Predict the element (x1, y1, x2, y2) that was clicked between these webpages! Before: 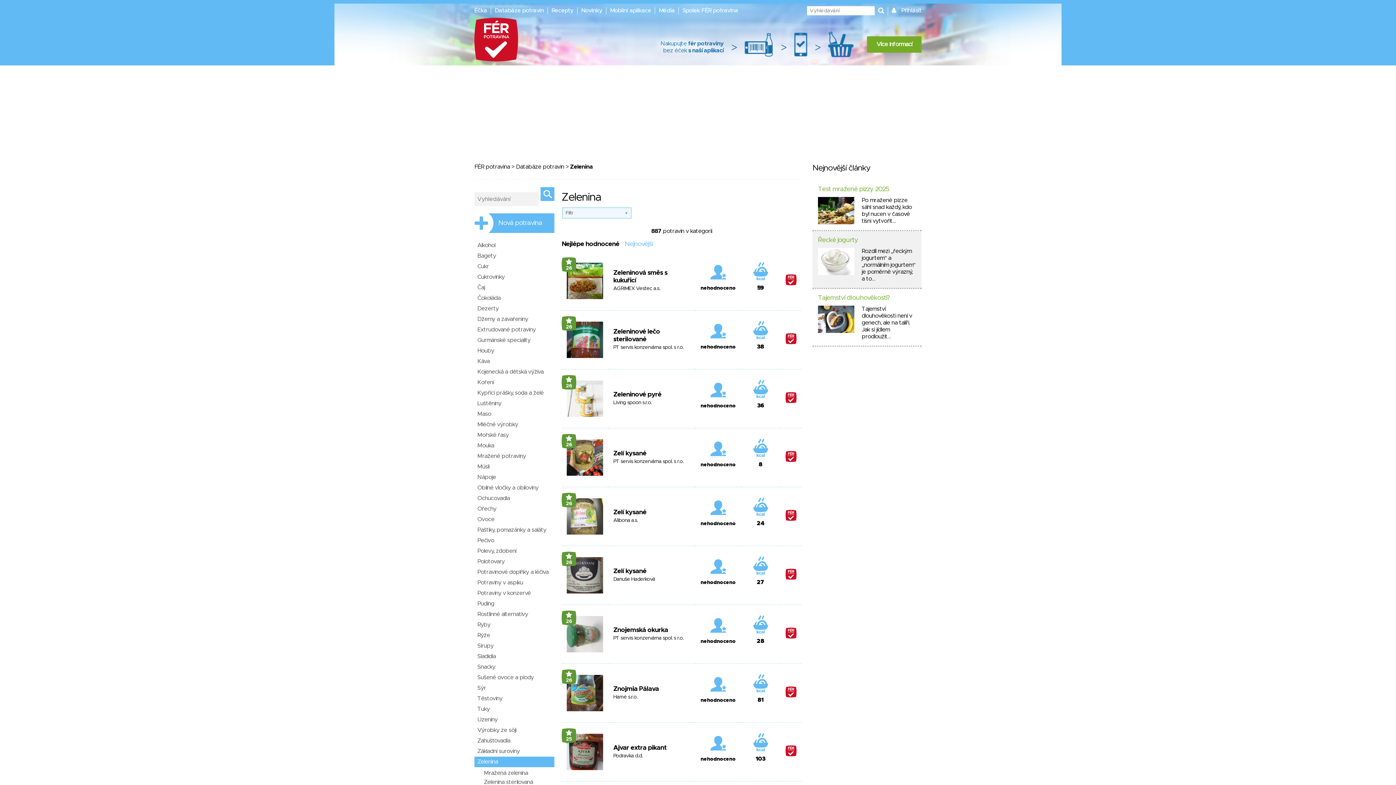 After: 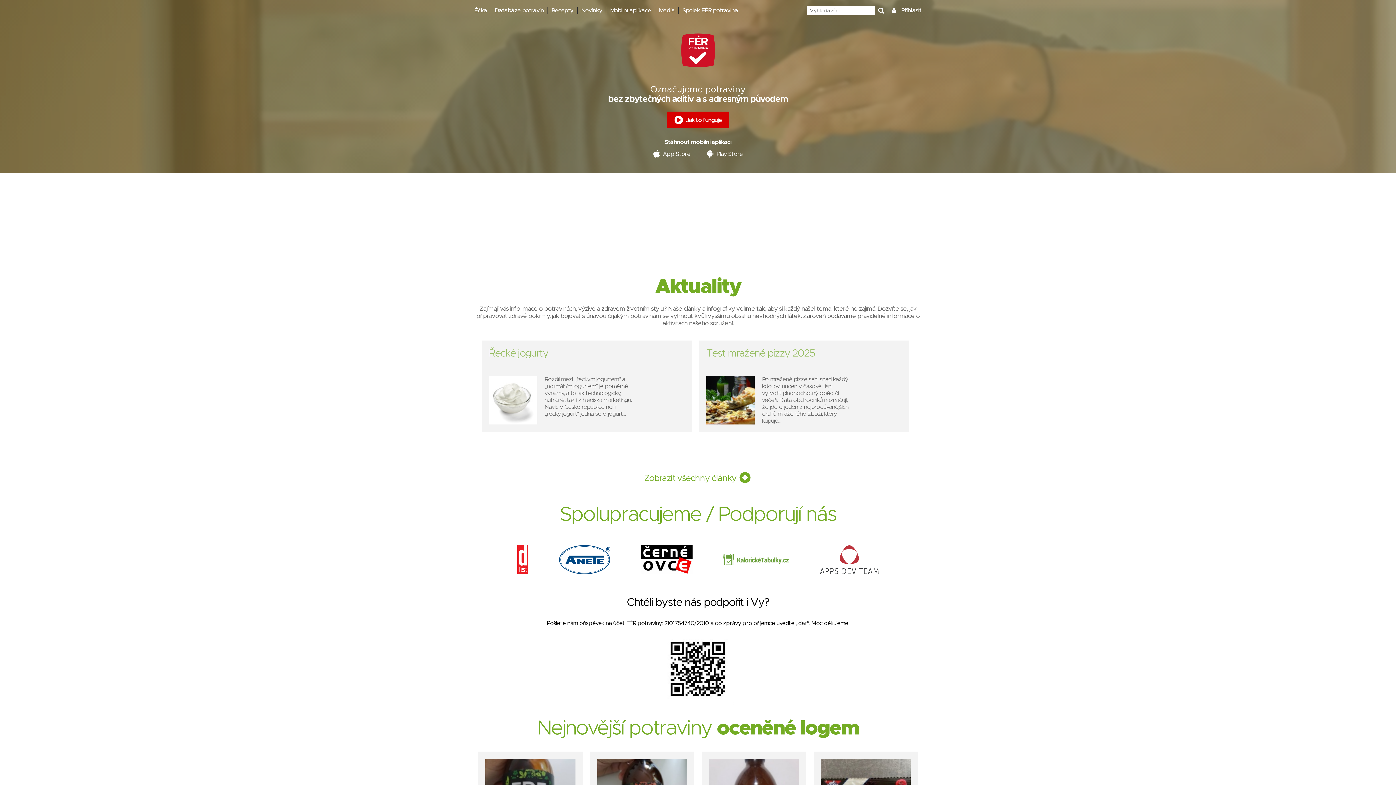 Action: label: FÉR potravina bbox: (474, 164, 510, 169)